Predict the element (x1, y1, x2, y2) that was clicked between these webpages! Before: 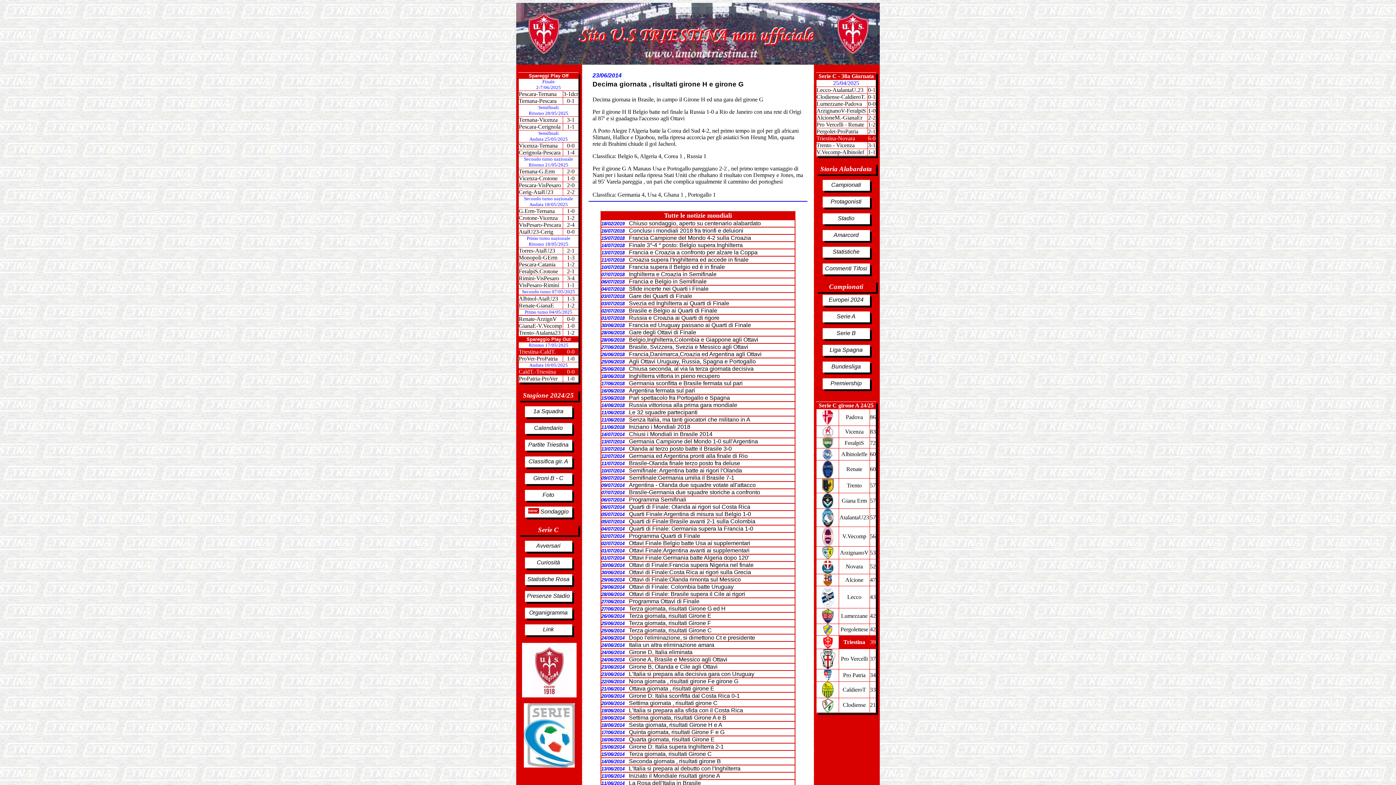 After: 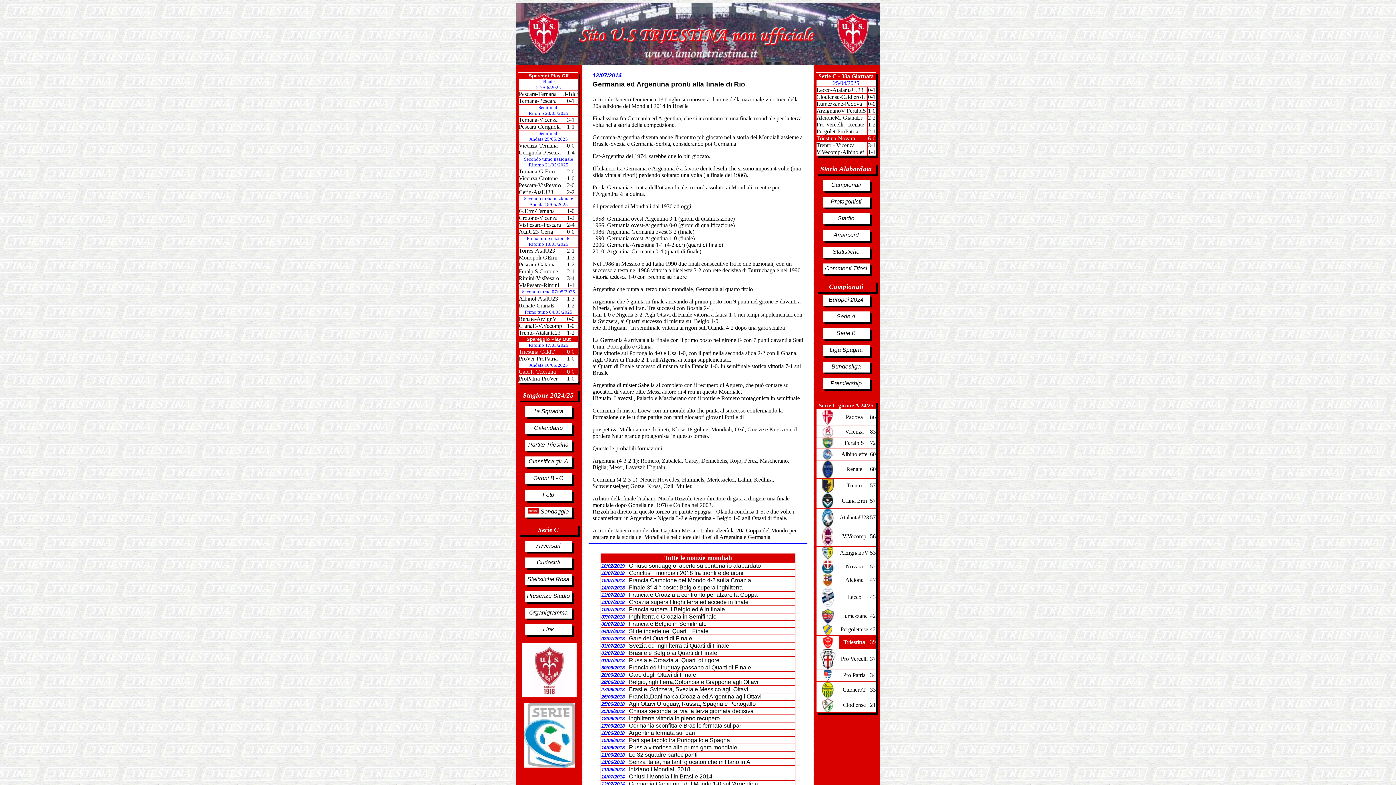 Action: bbox: (601, 453, 748, 459) label: 12/07/2014   Germania ed Argentina pronti alla finale di Rio